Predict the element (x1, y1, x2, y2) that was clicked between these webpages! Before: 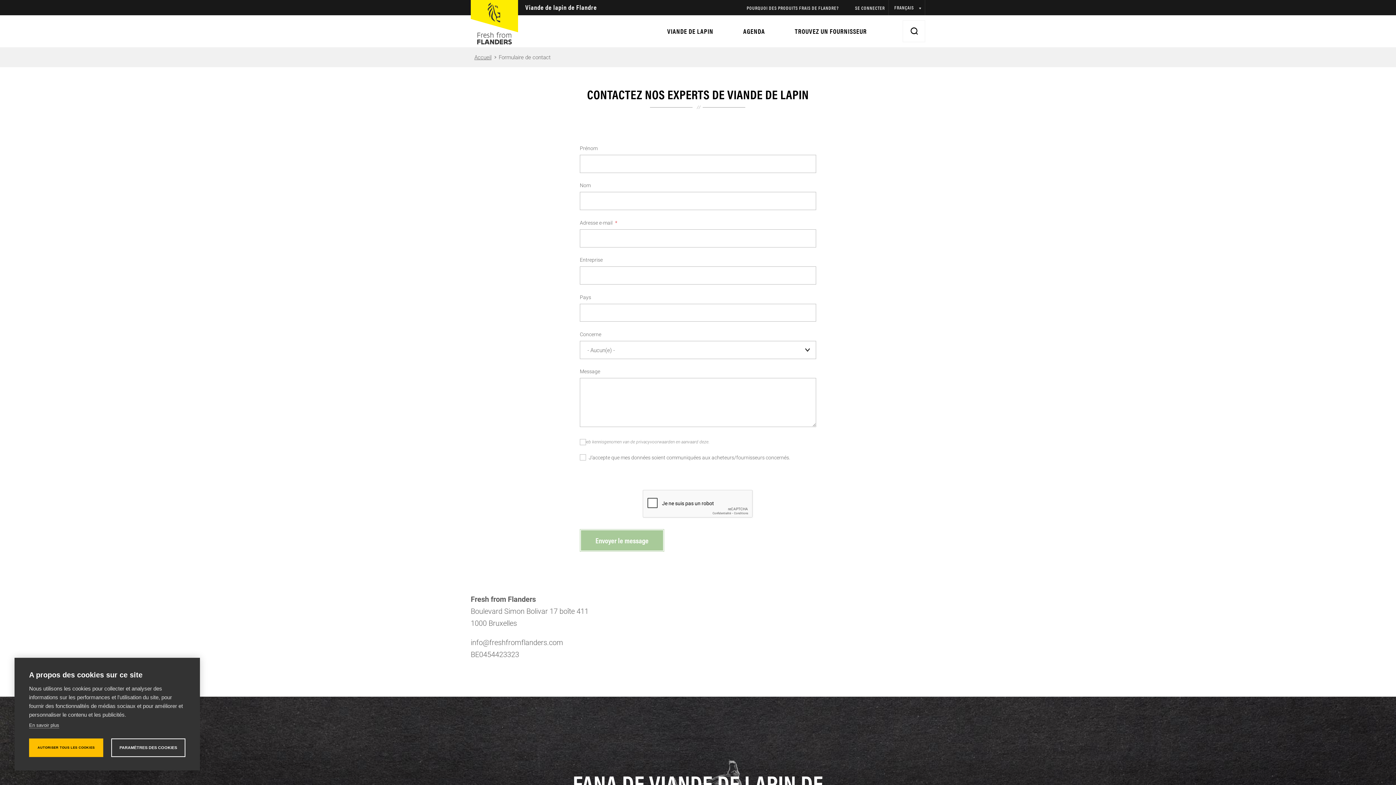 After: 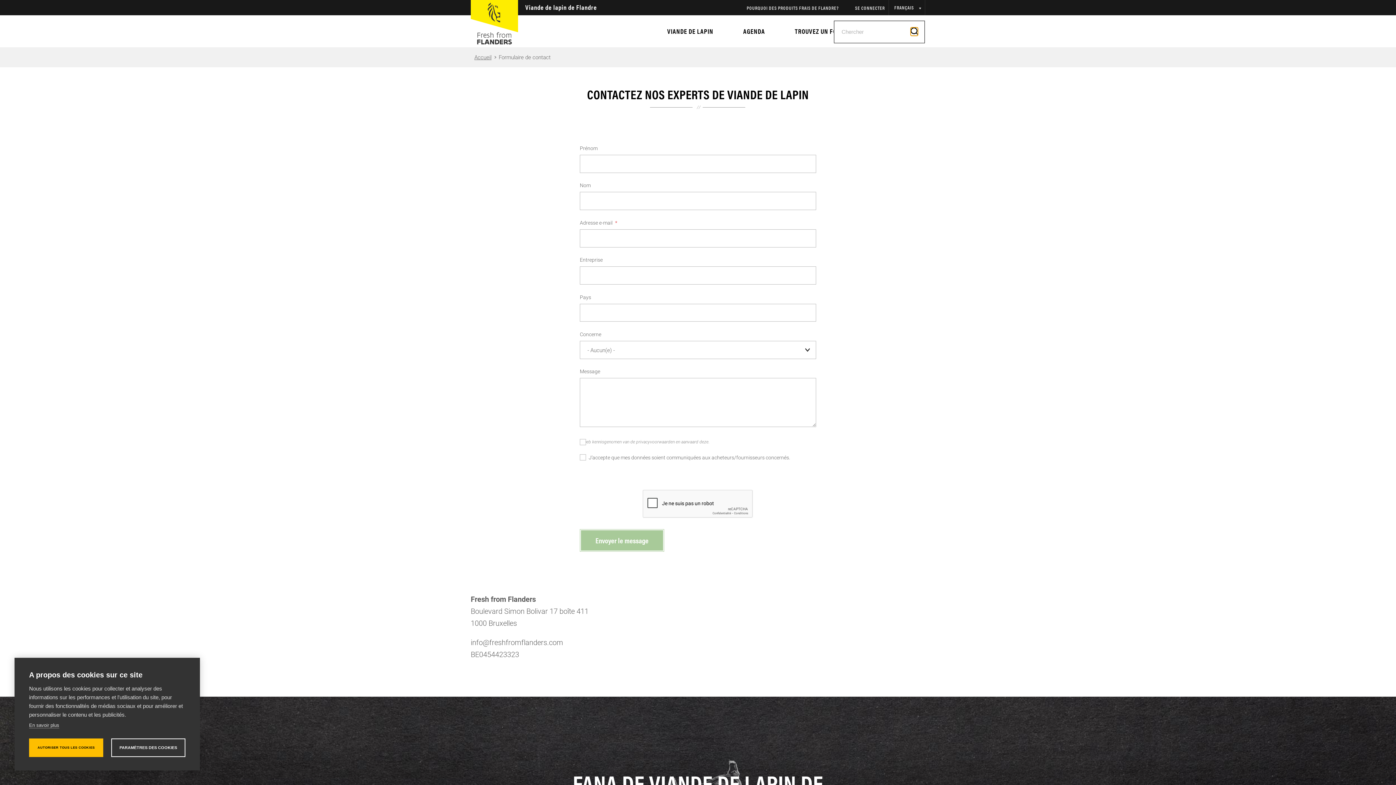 Action: bbox: (910, 27, 918, 35)